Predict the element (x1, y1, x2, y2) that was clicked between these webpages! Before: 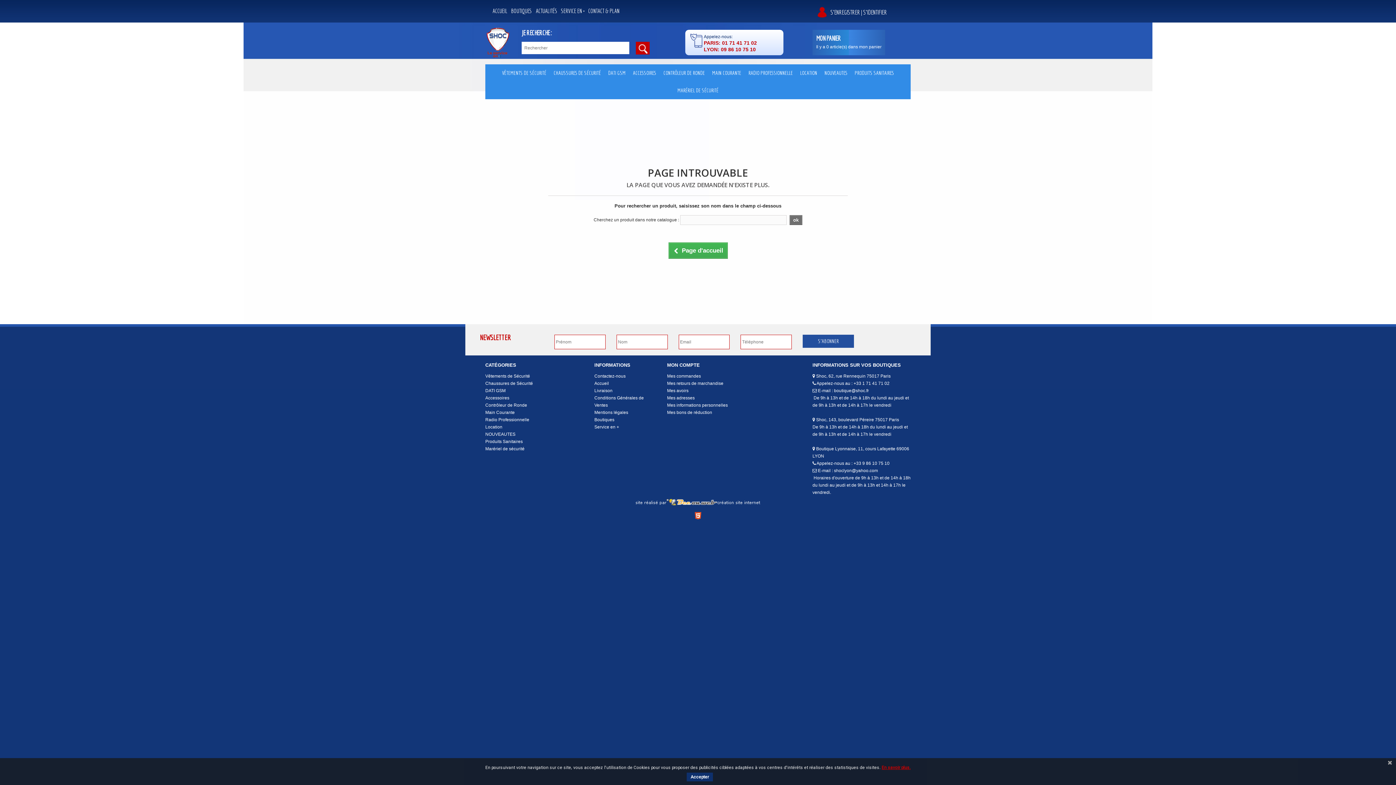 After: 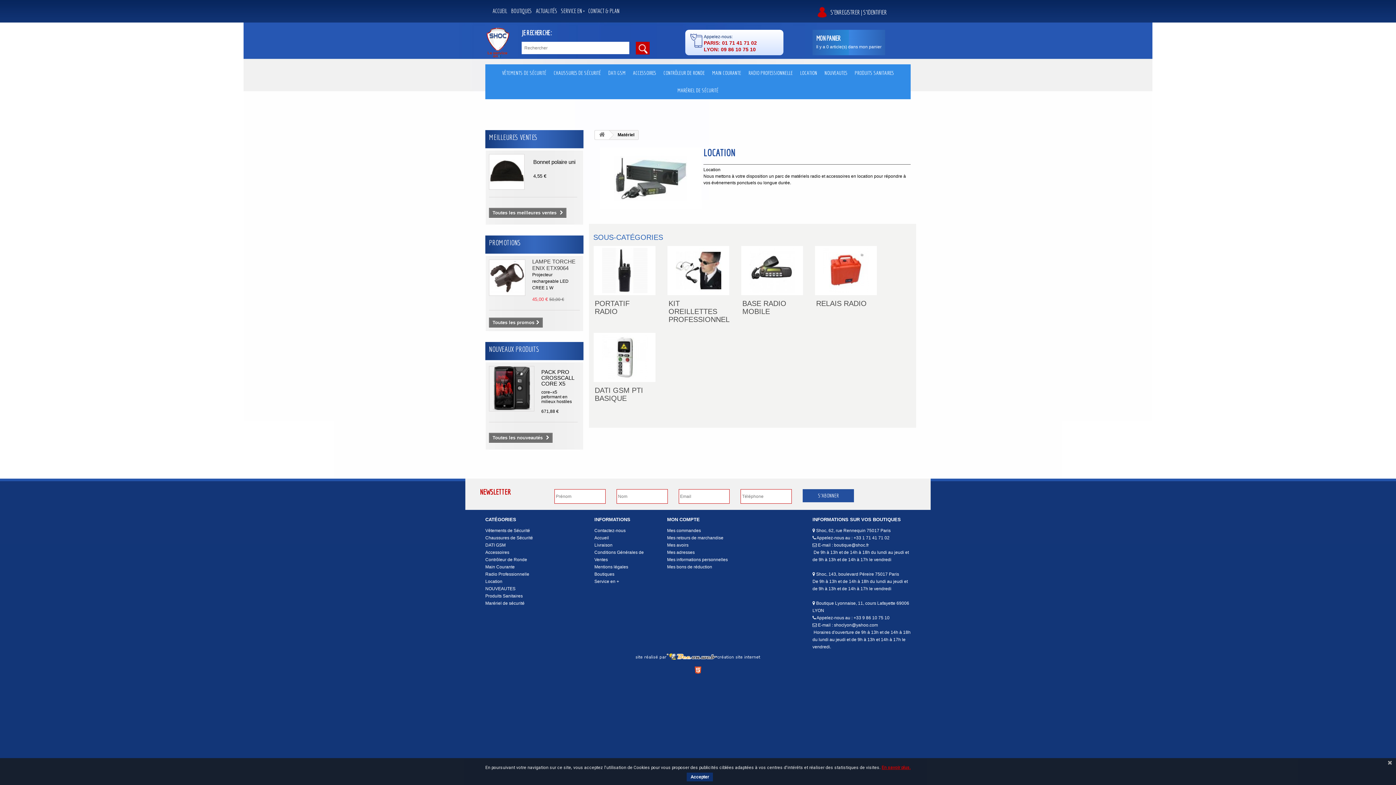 Action: bbox: (796, 64, 821, 81) label: LOCATION